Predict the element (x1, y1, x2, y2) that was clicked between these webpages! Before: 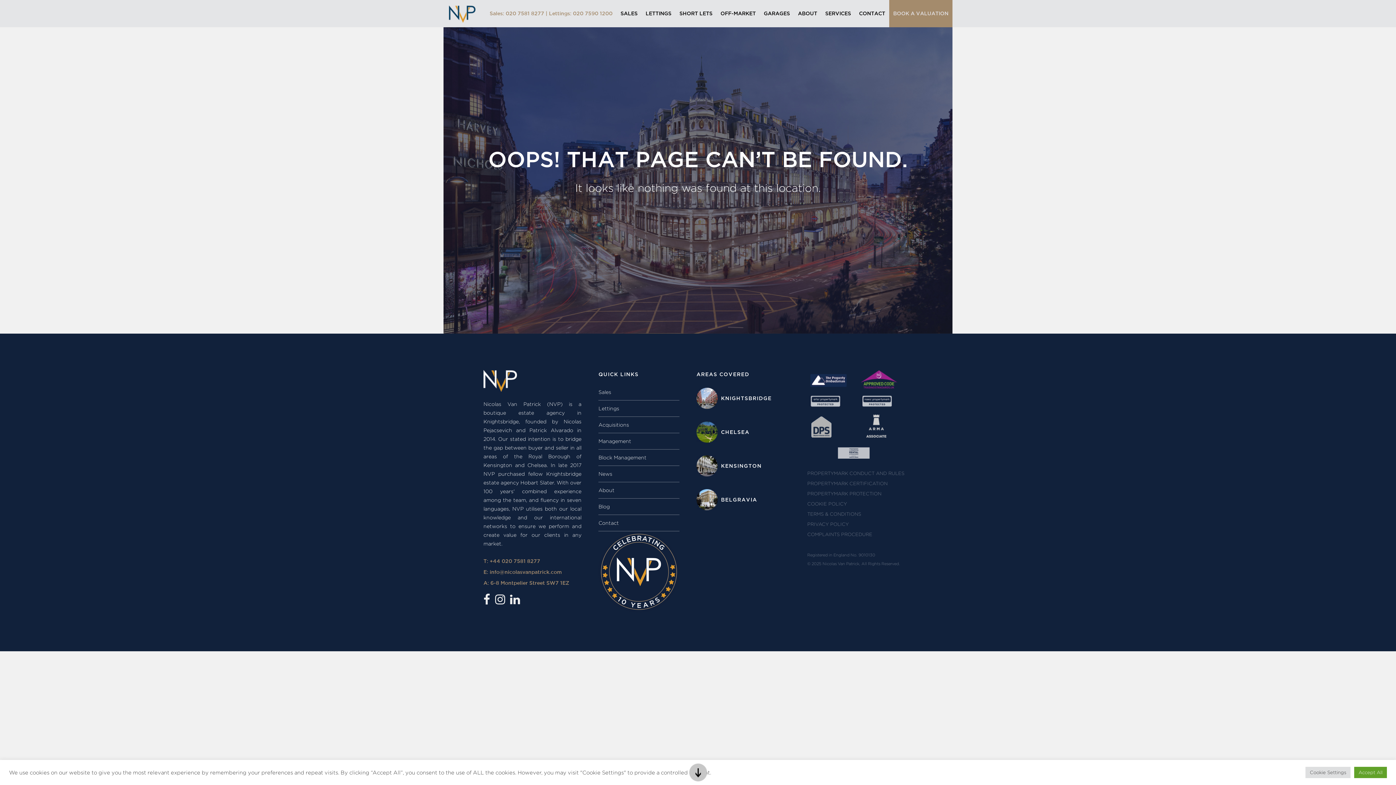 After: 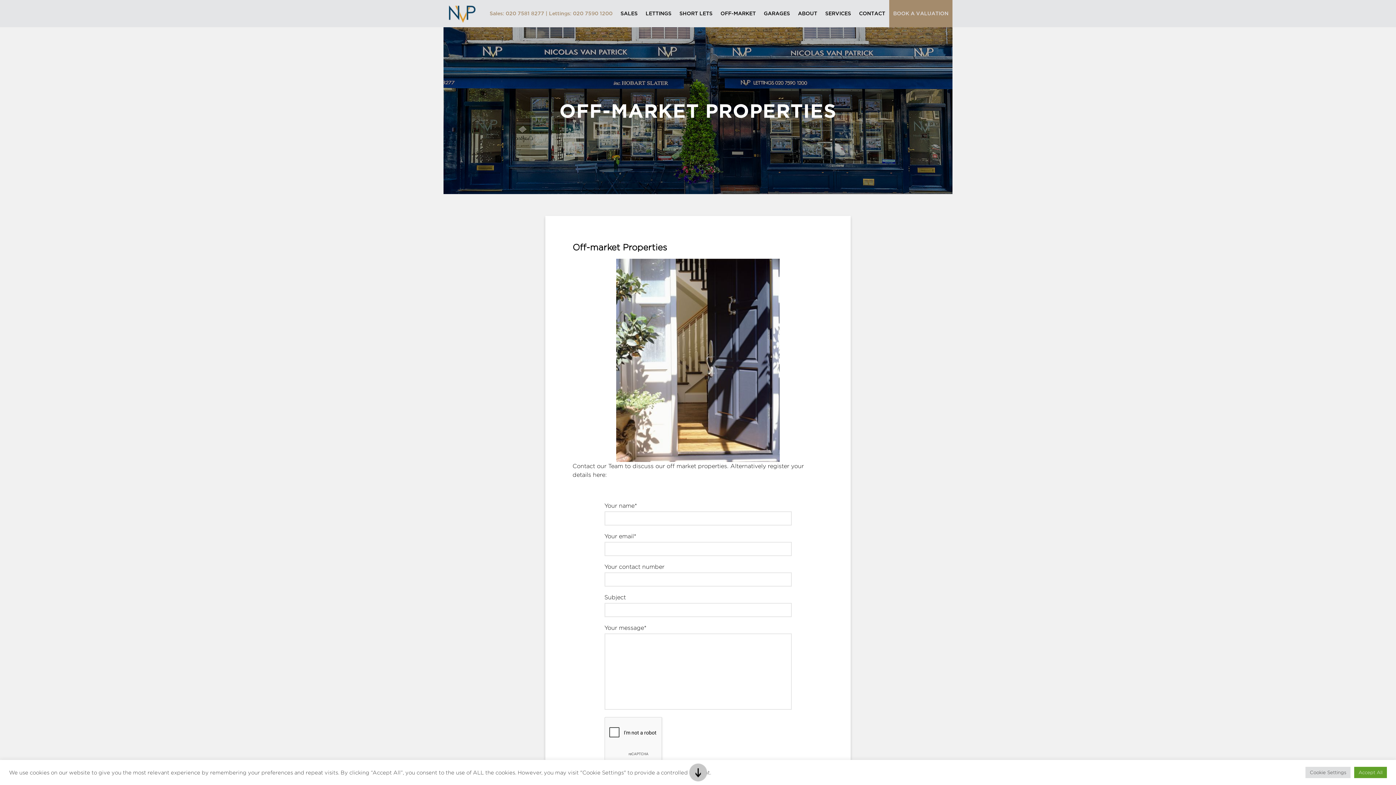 Action: bbox: (720, 9, 756, 18) label: OFF-MARKET